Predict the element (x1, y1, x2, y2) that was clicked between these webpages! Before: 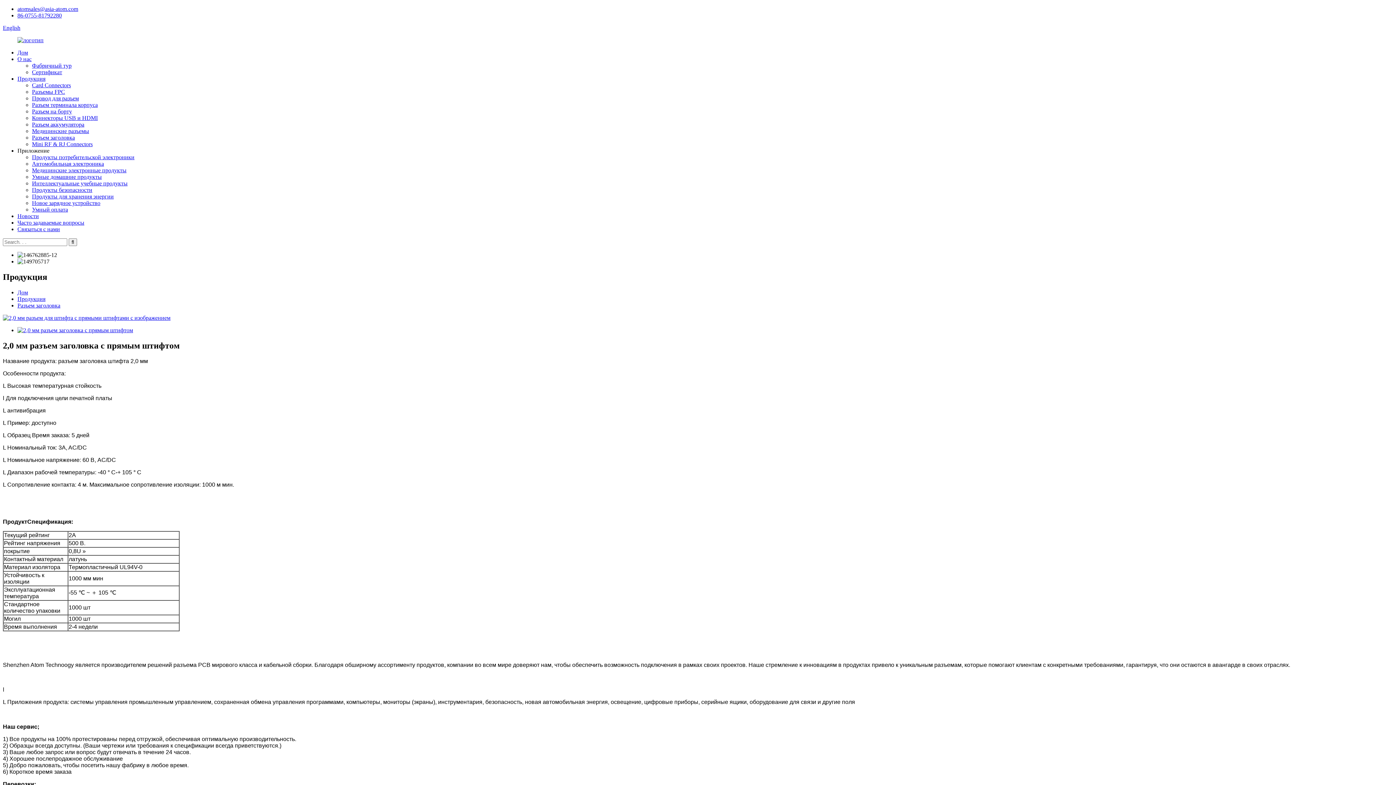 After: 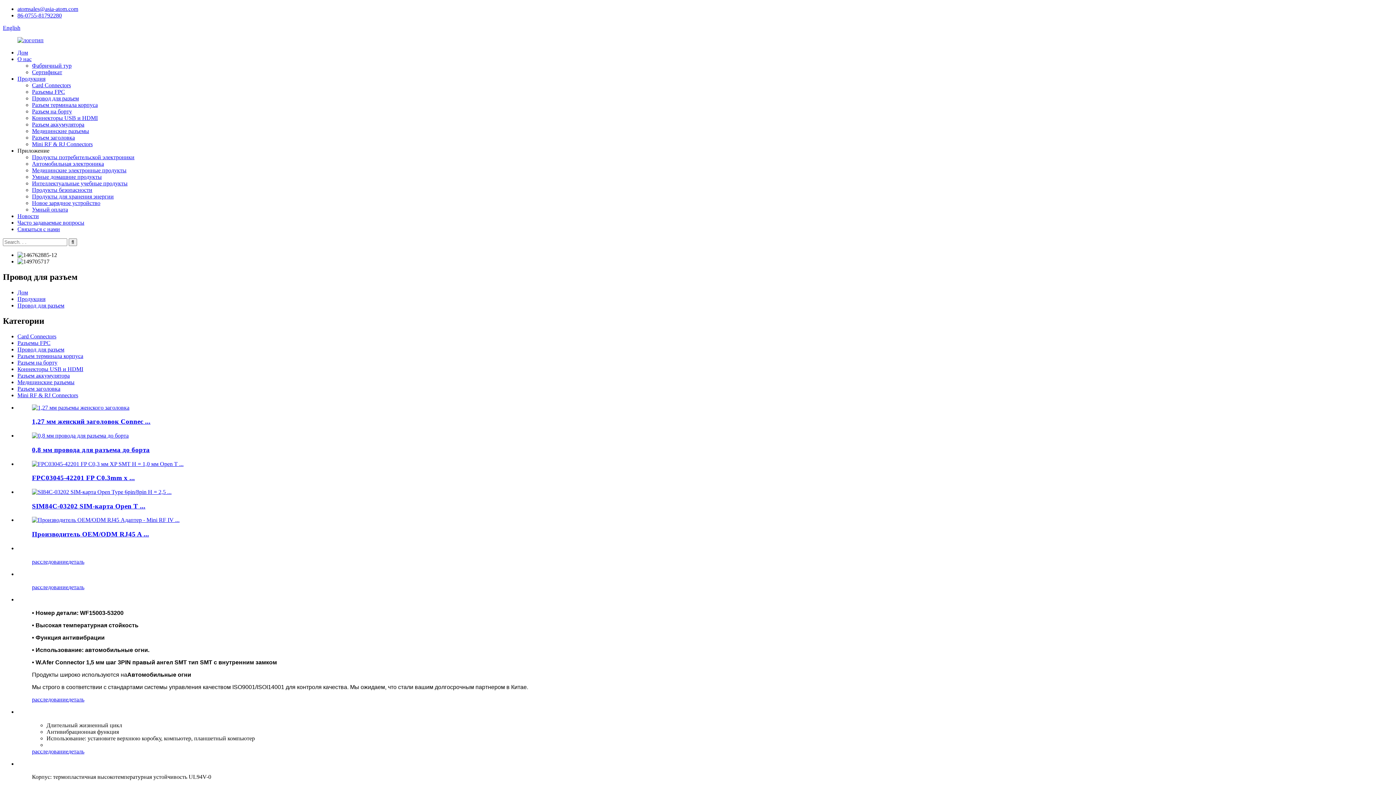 Action: label: Провод для разъем bbox: (32, 95, 78, 101)